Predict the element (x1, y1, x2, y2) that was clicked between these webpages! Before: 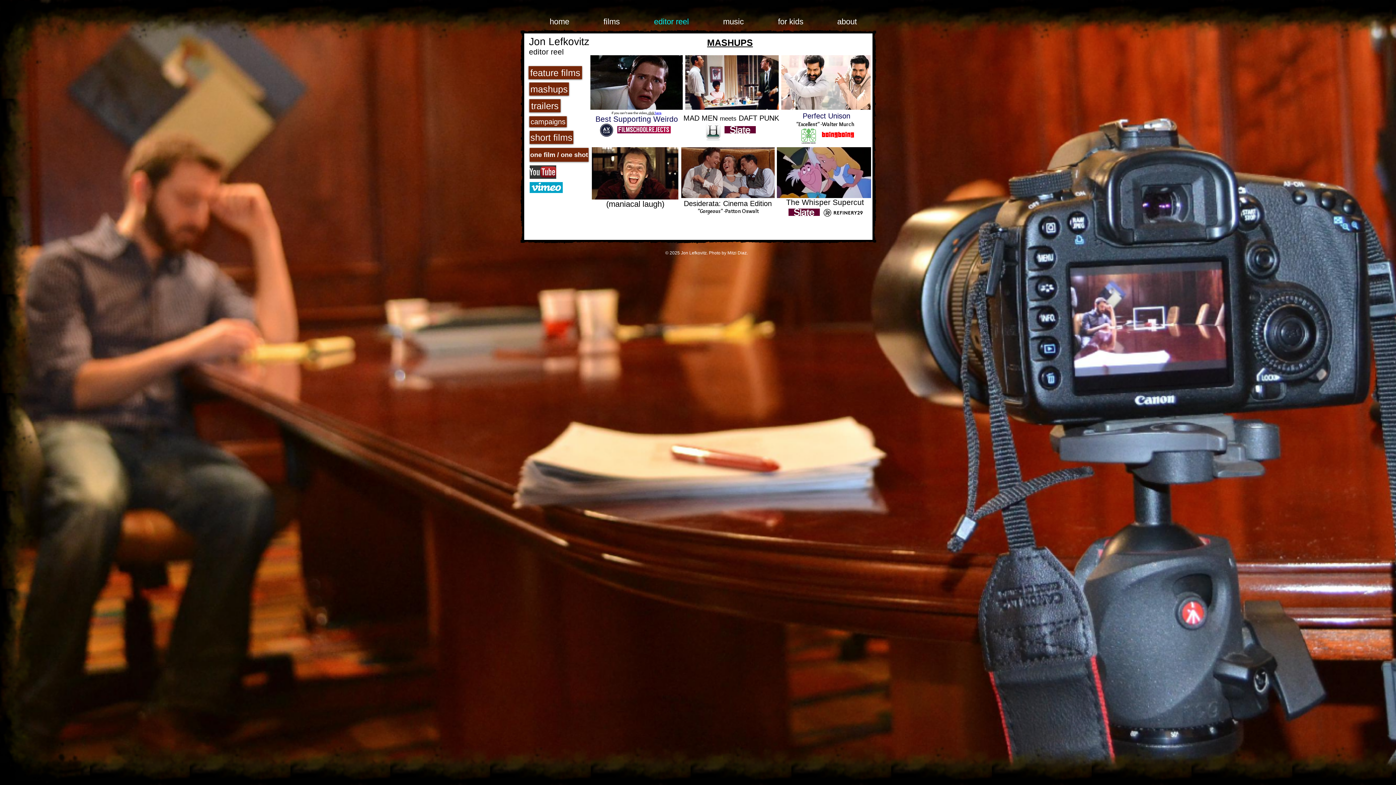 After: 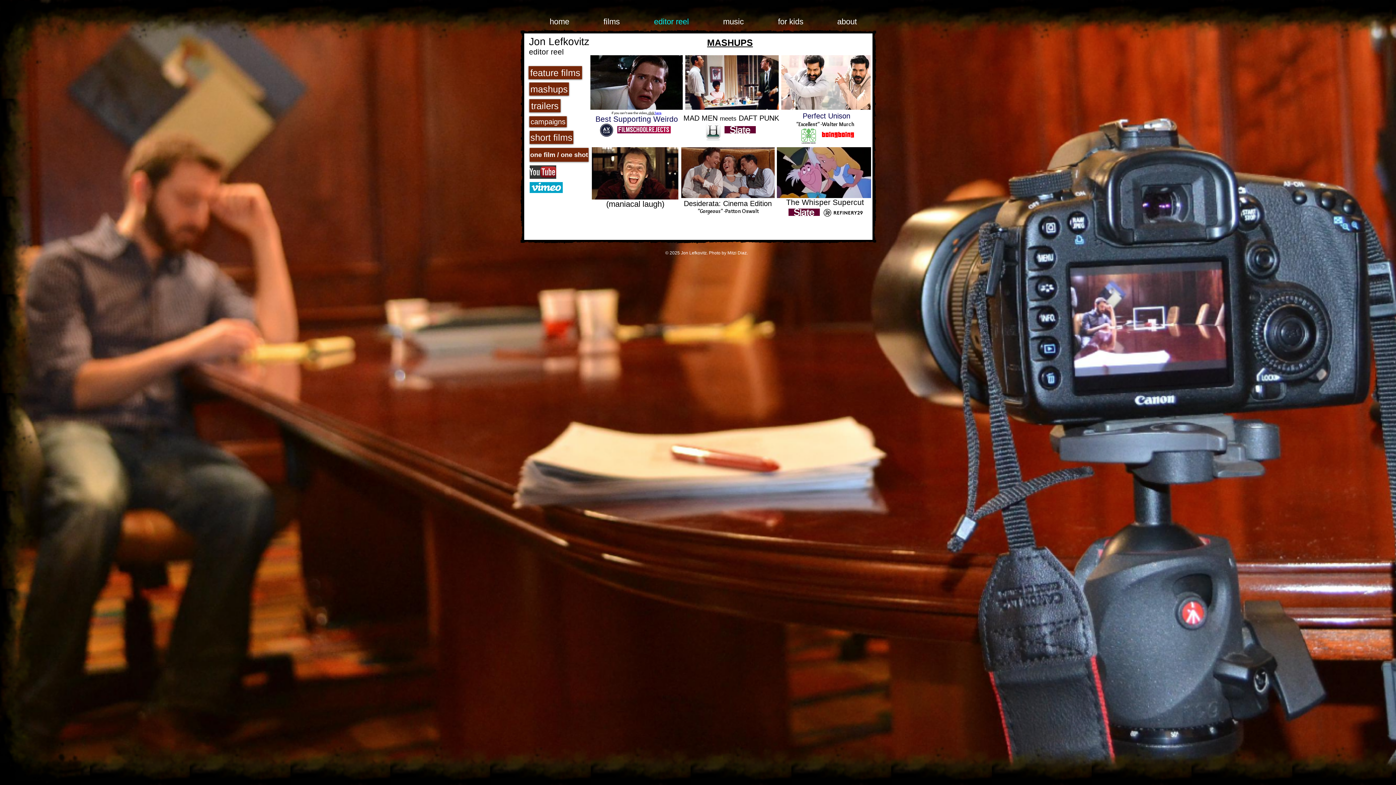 Action: bbox: (529, 165, 556, 178)